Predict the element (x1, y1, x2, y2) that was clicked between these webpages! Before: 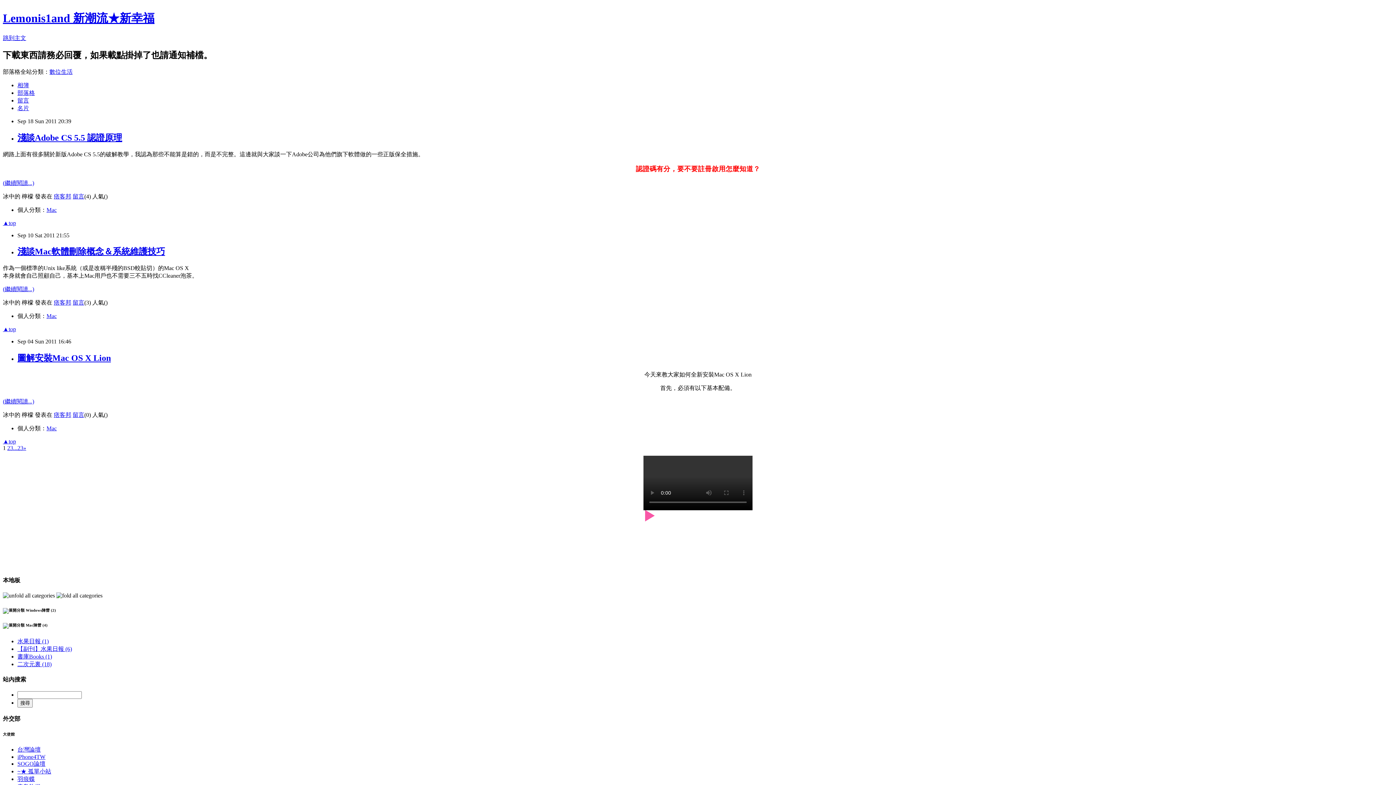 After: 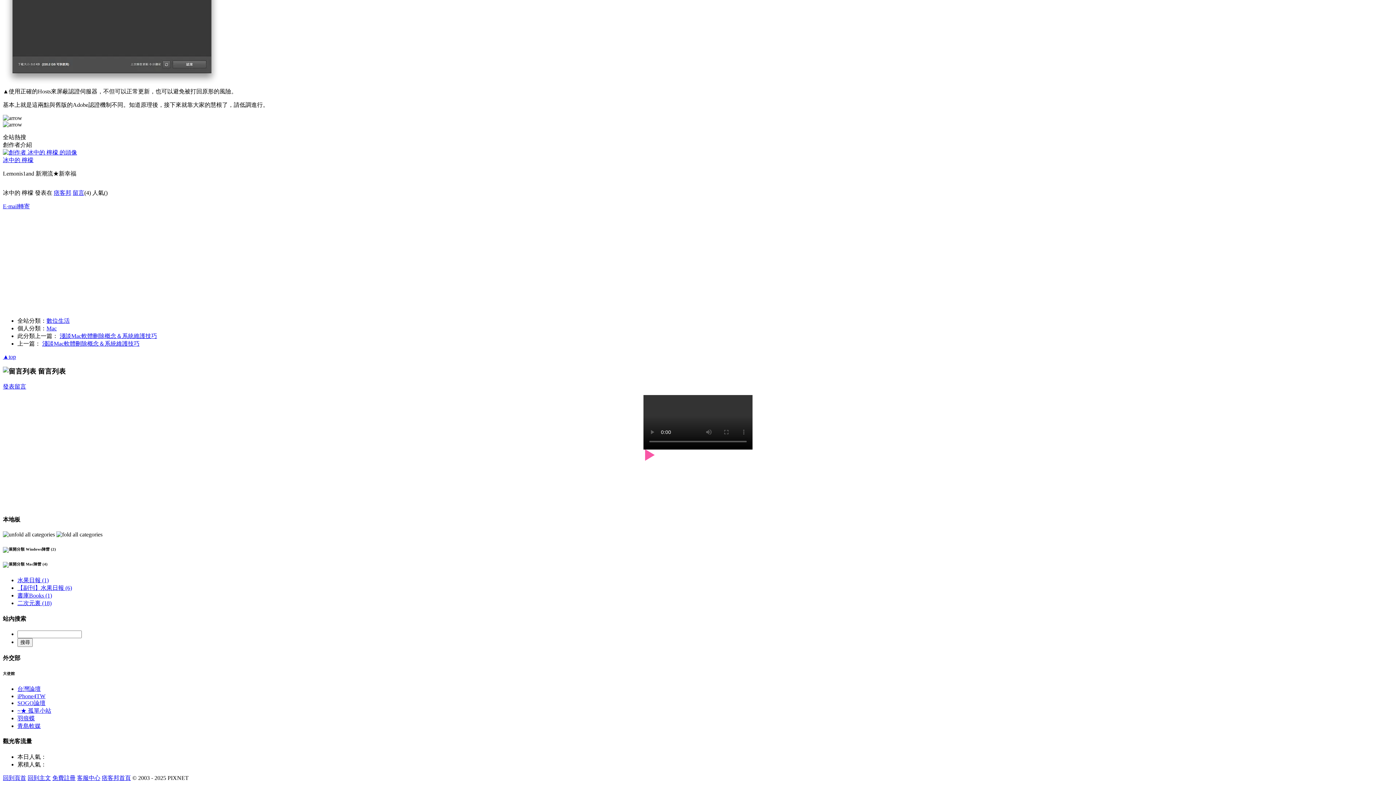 Action: label: 留言 bbox: (72, 193, 84, 199)